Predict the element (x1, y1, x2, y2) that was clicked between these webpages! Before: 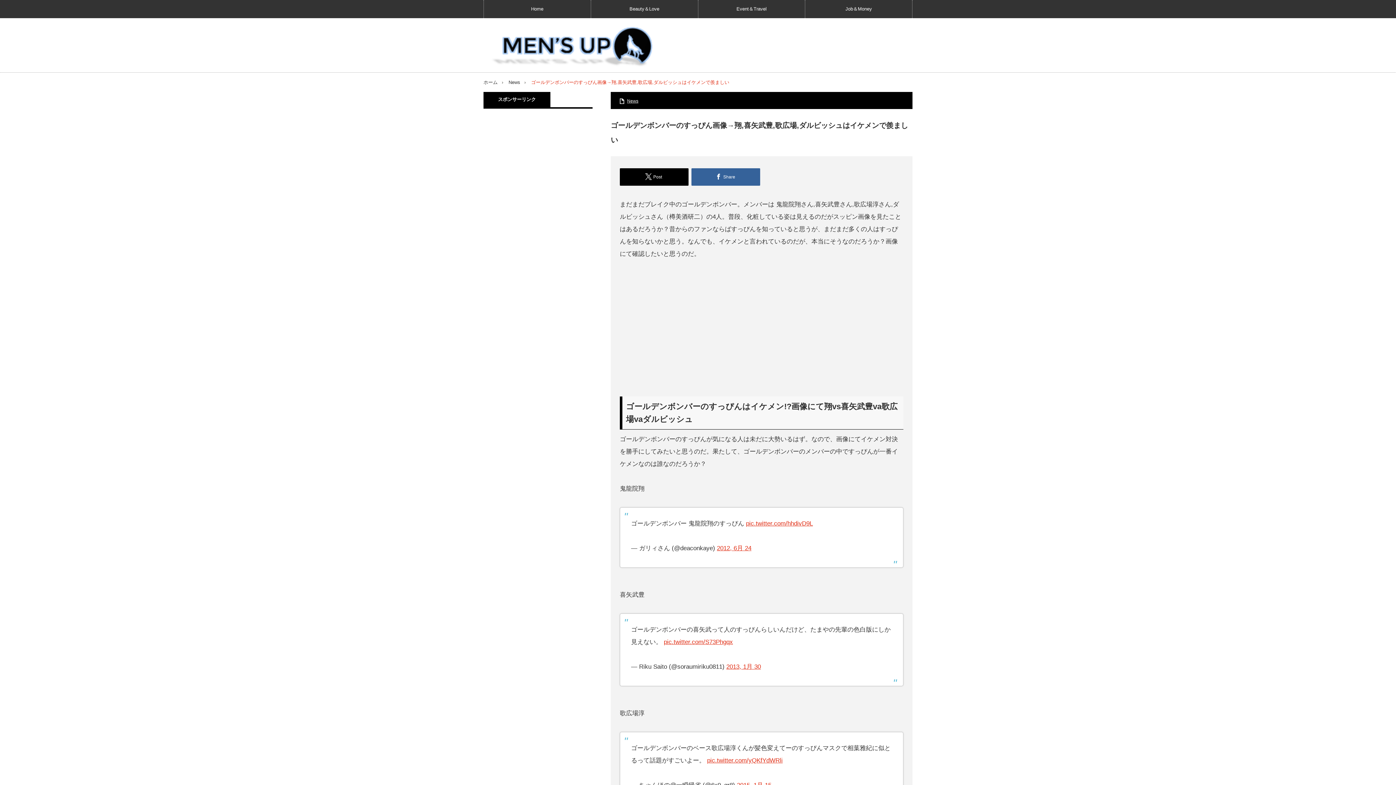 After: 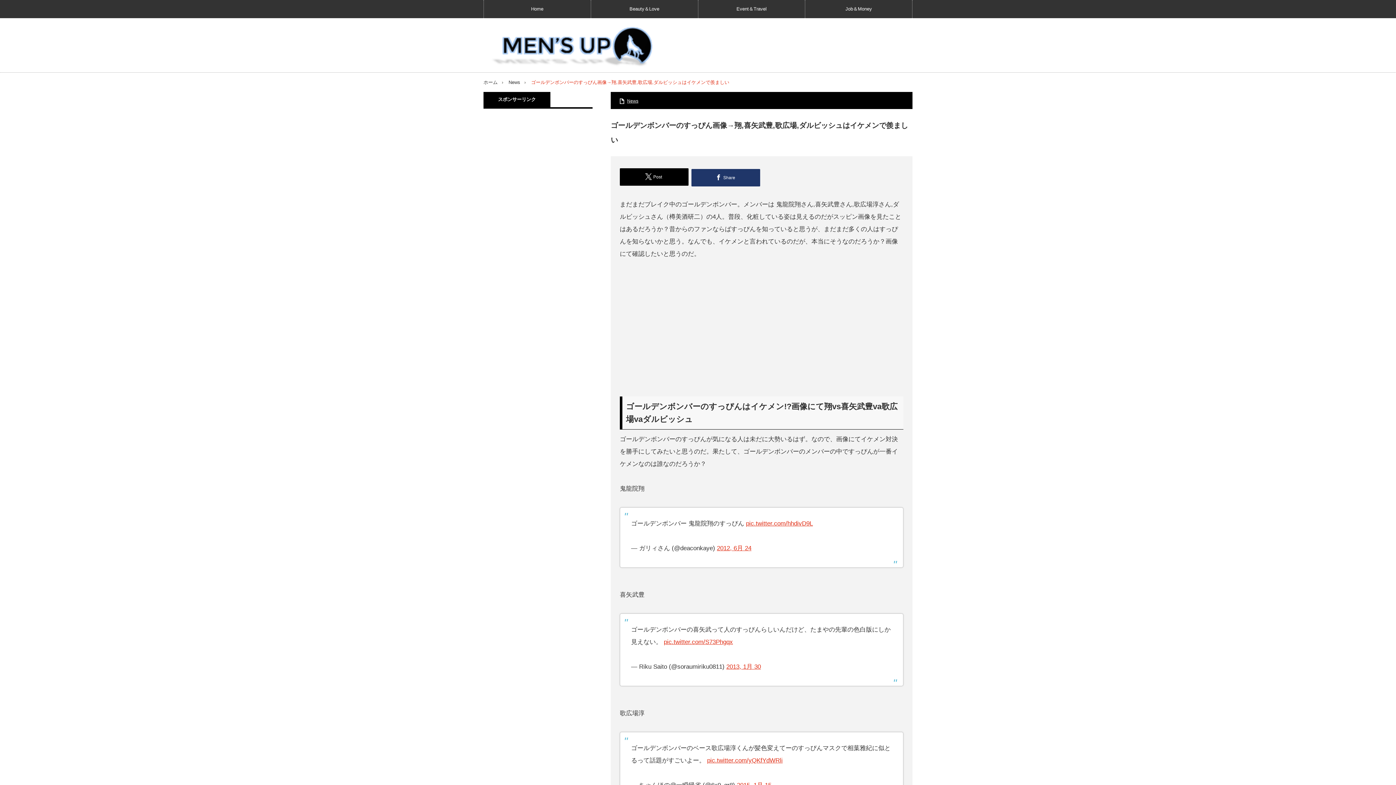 Action: bbox: (691, 168, 760, 185) label: Share